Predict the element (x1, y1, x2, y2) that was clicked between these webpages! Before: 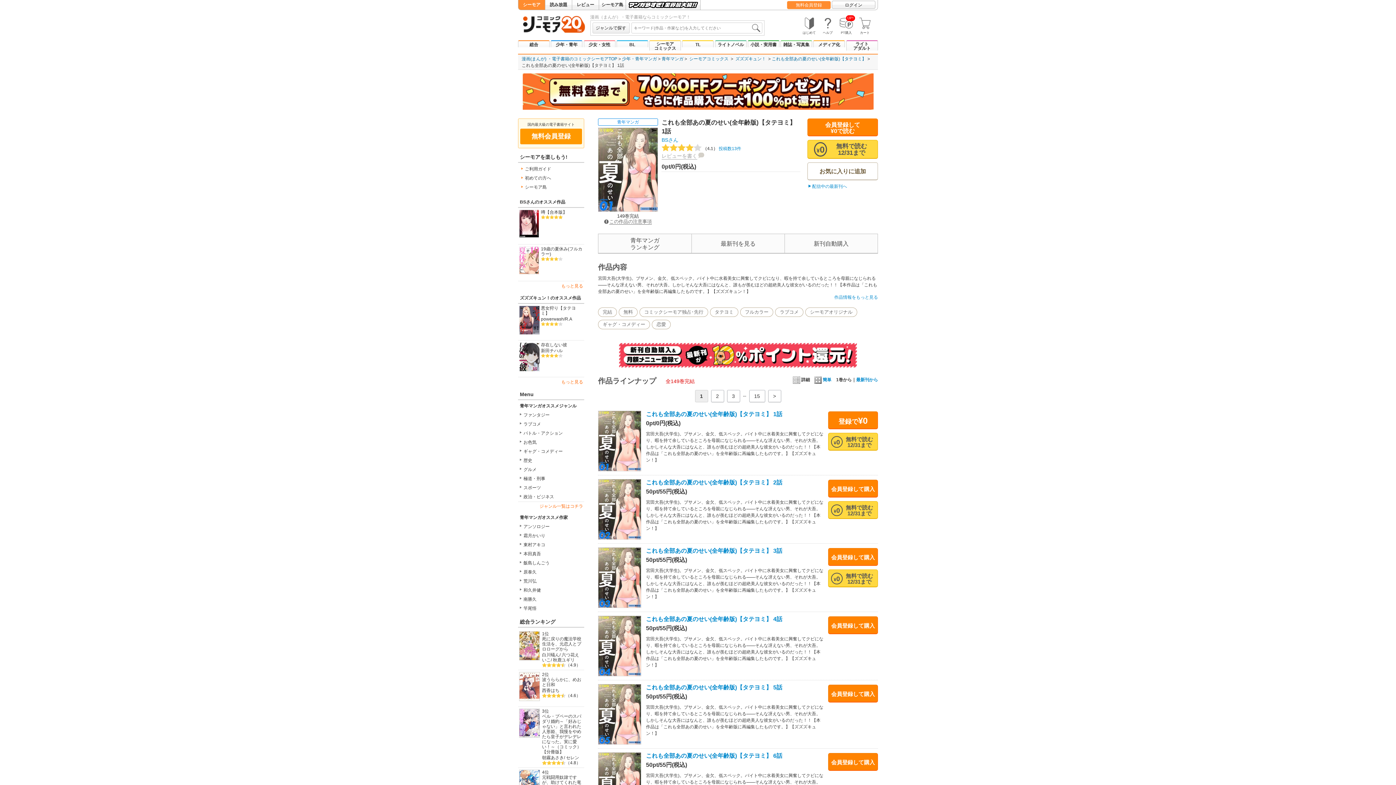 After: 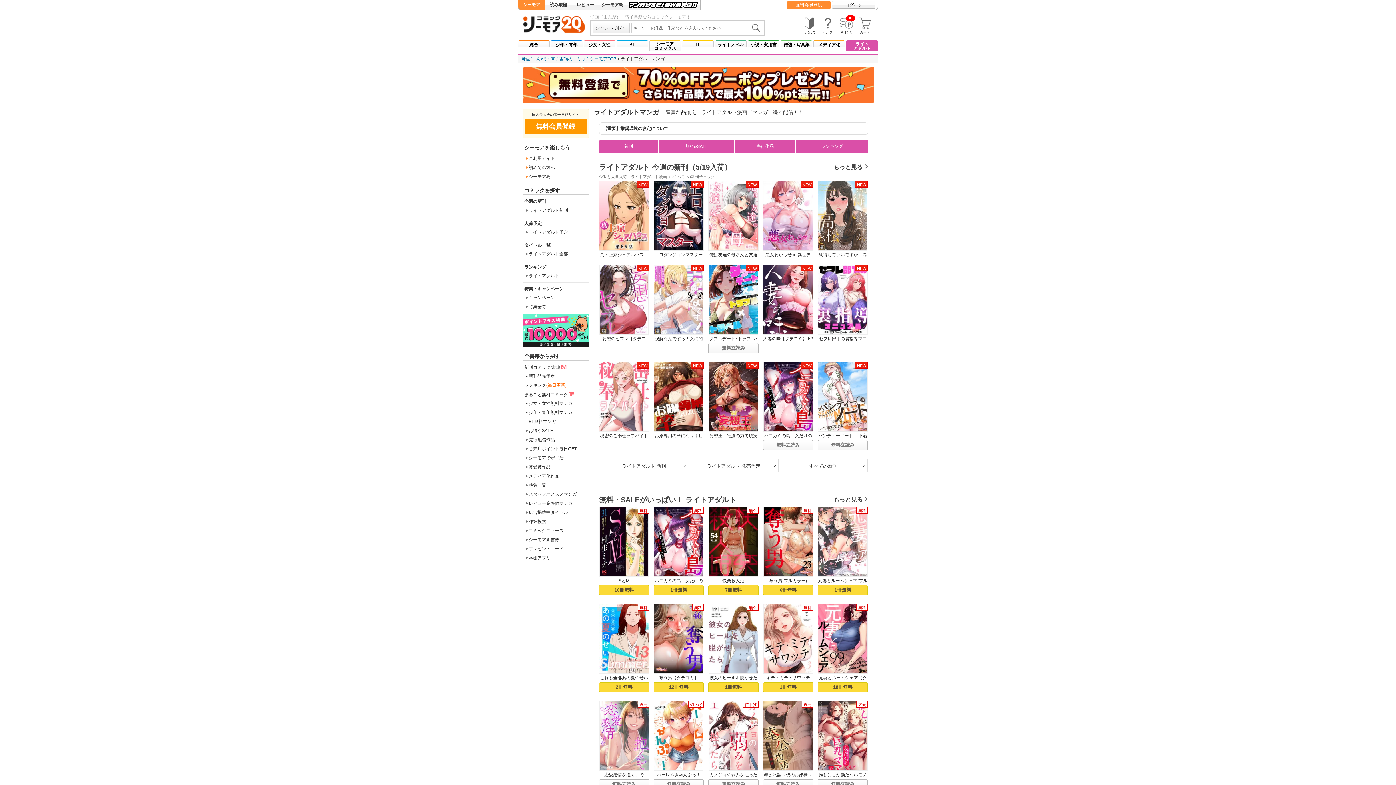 Action: bbox: (846, 40, 878, 50) label: ライト
アダルト